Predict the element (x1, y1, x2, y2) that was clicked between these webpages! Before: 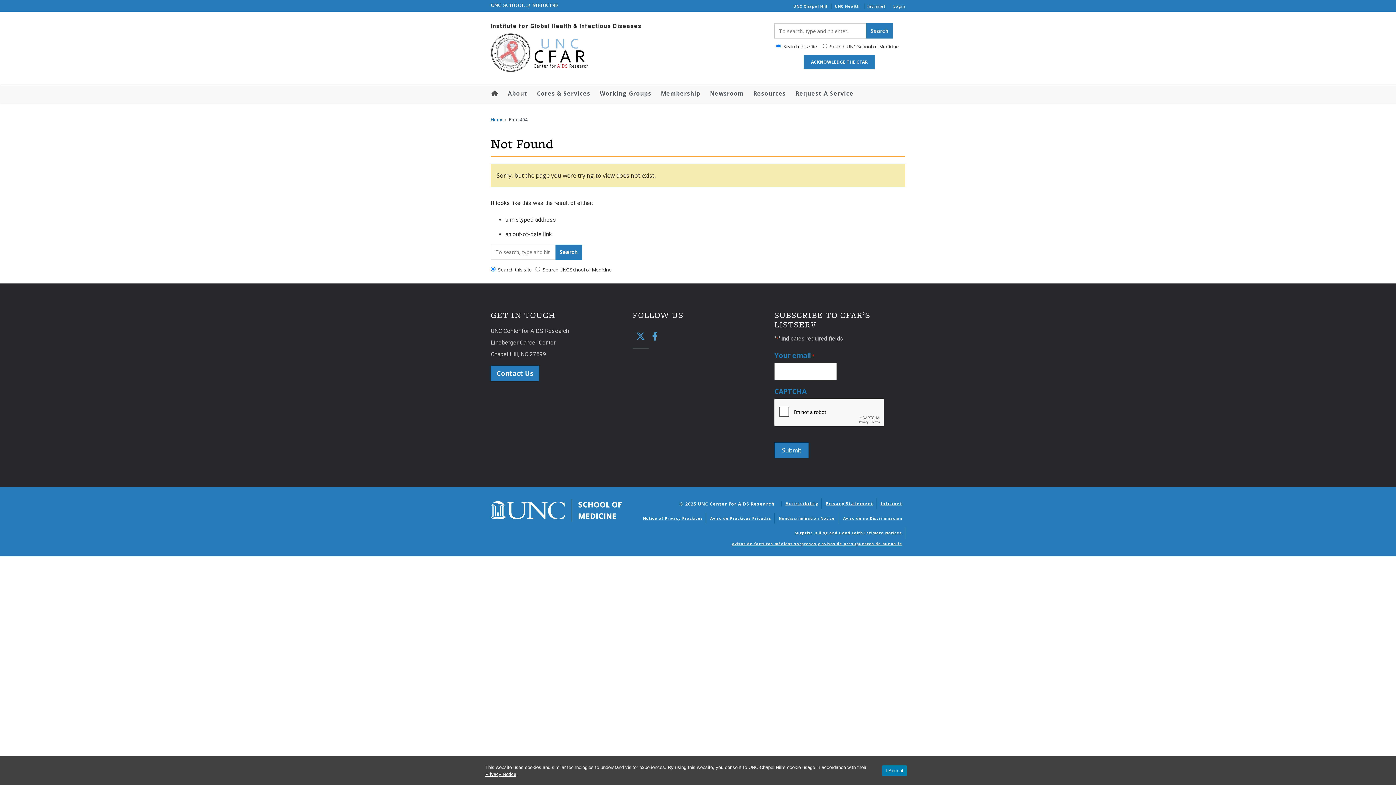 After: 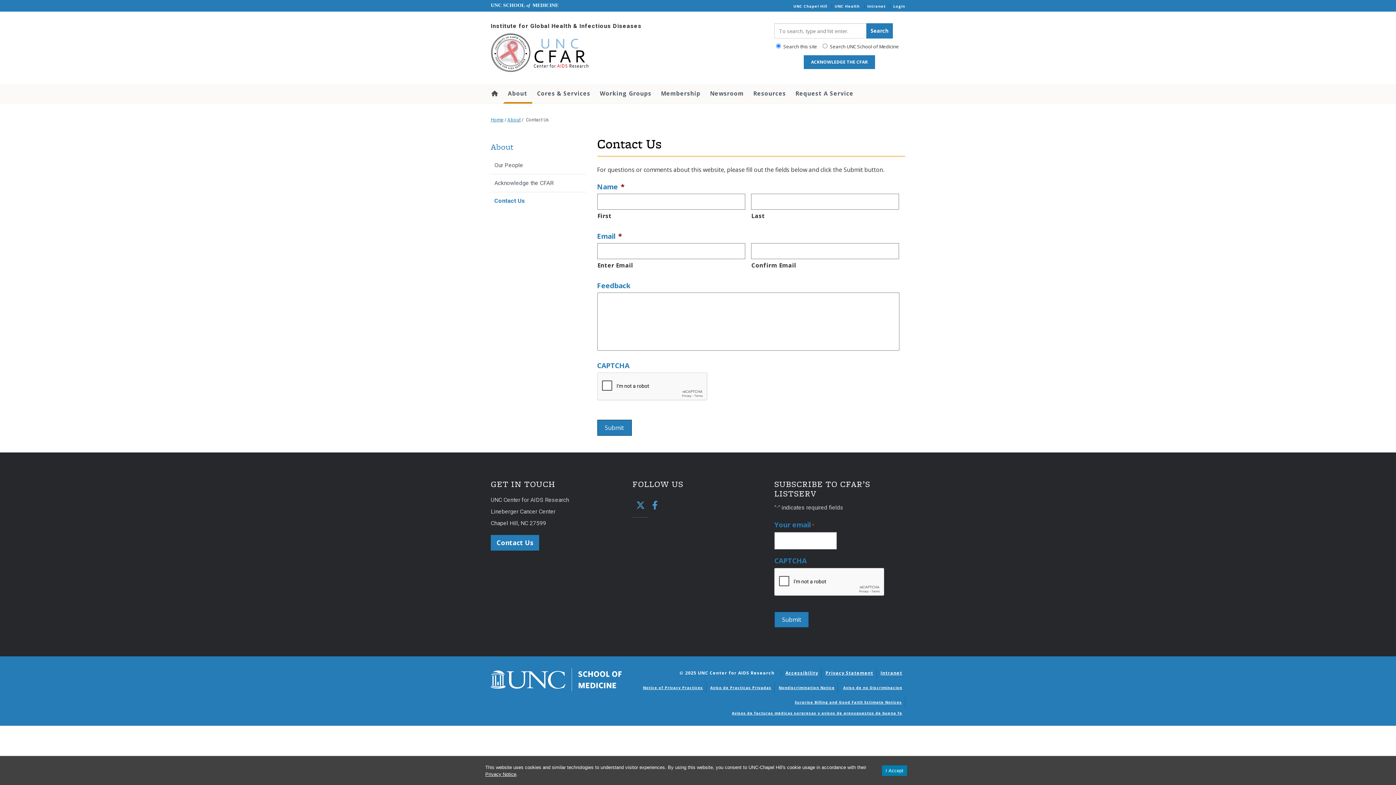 Action: label: Contact Us bbox: (490, 365, 539, 381)